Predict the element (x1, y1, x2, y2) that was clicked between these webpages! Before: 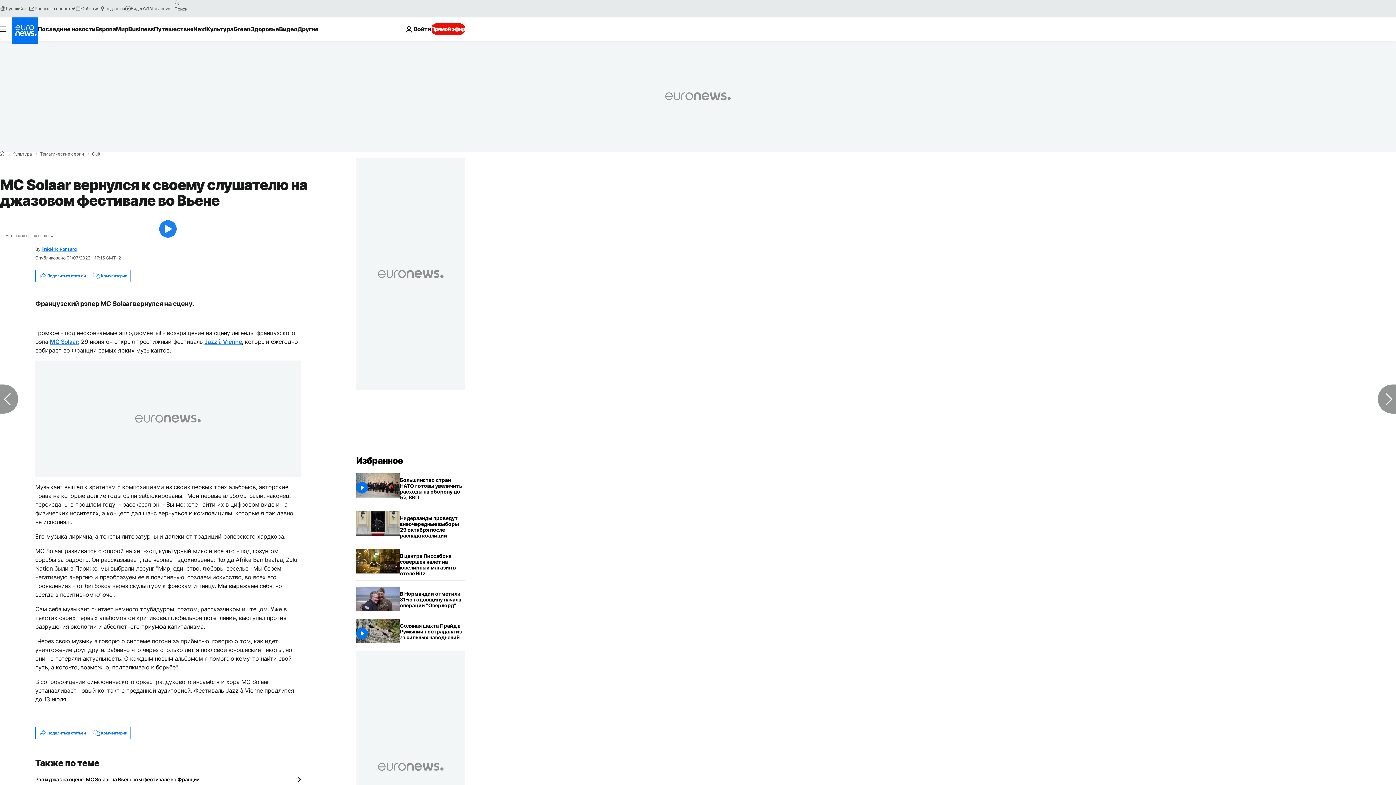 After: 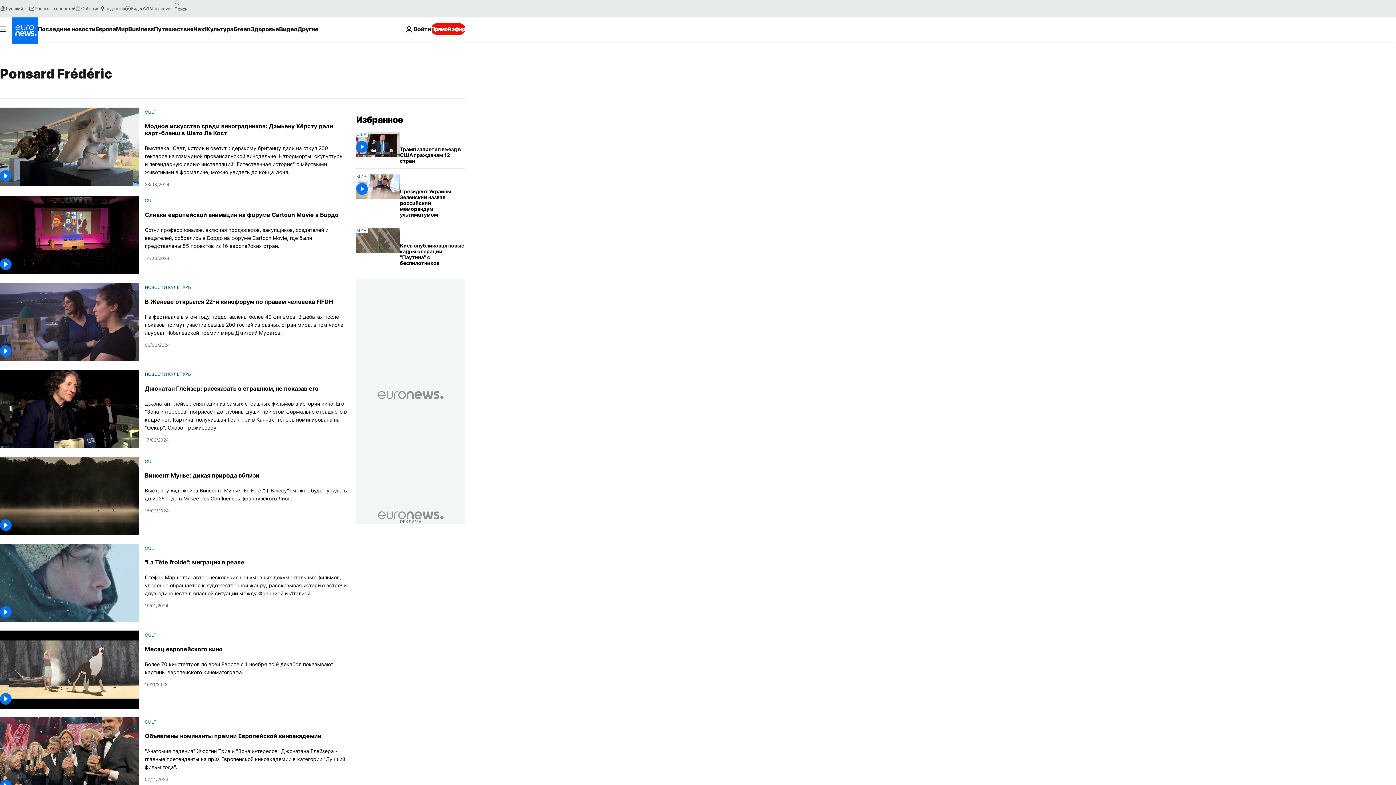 Action: bbox: (41, 246, 76, 252) label: Frédéric Ponsard